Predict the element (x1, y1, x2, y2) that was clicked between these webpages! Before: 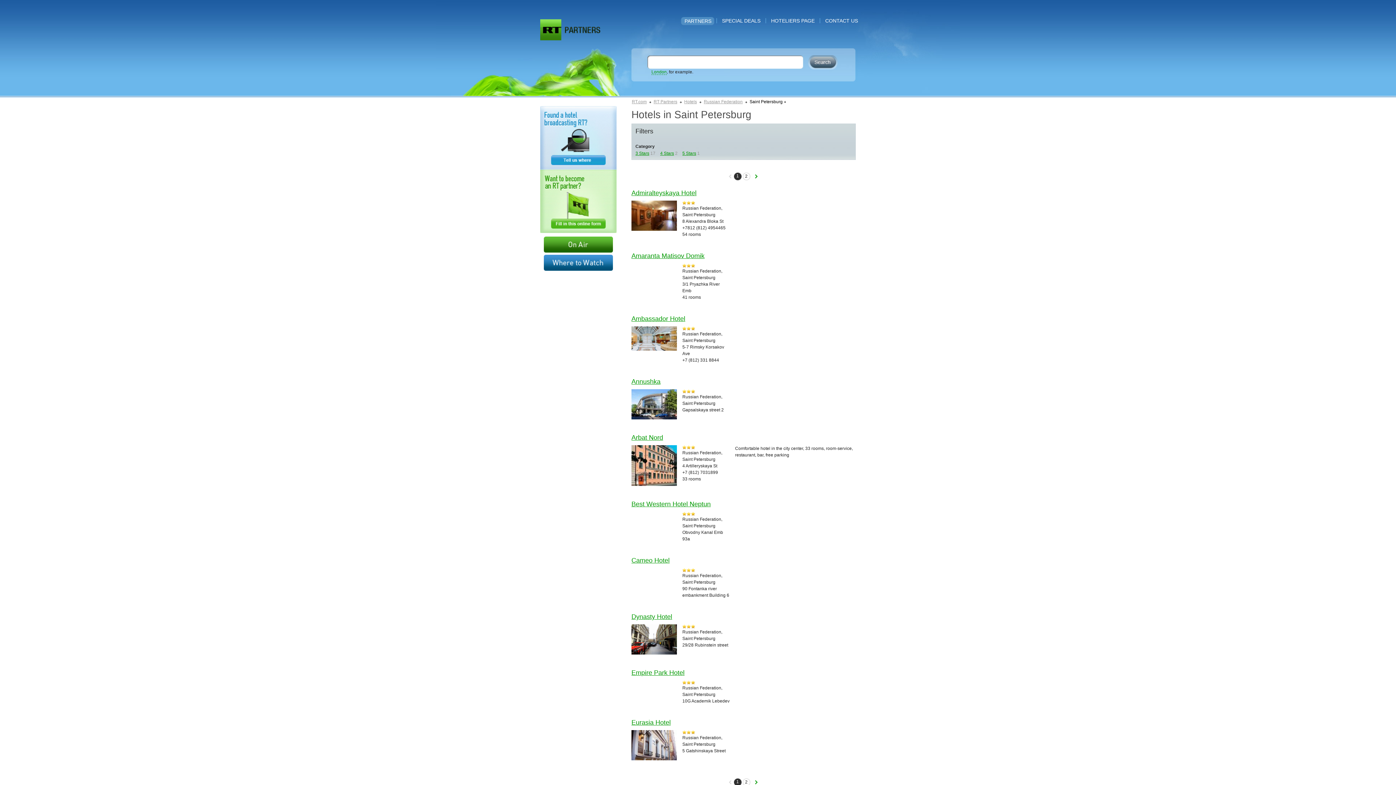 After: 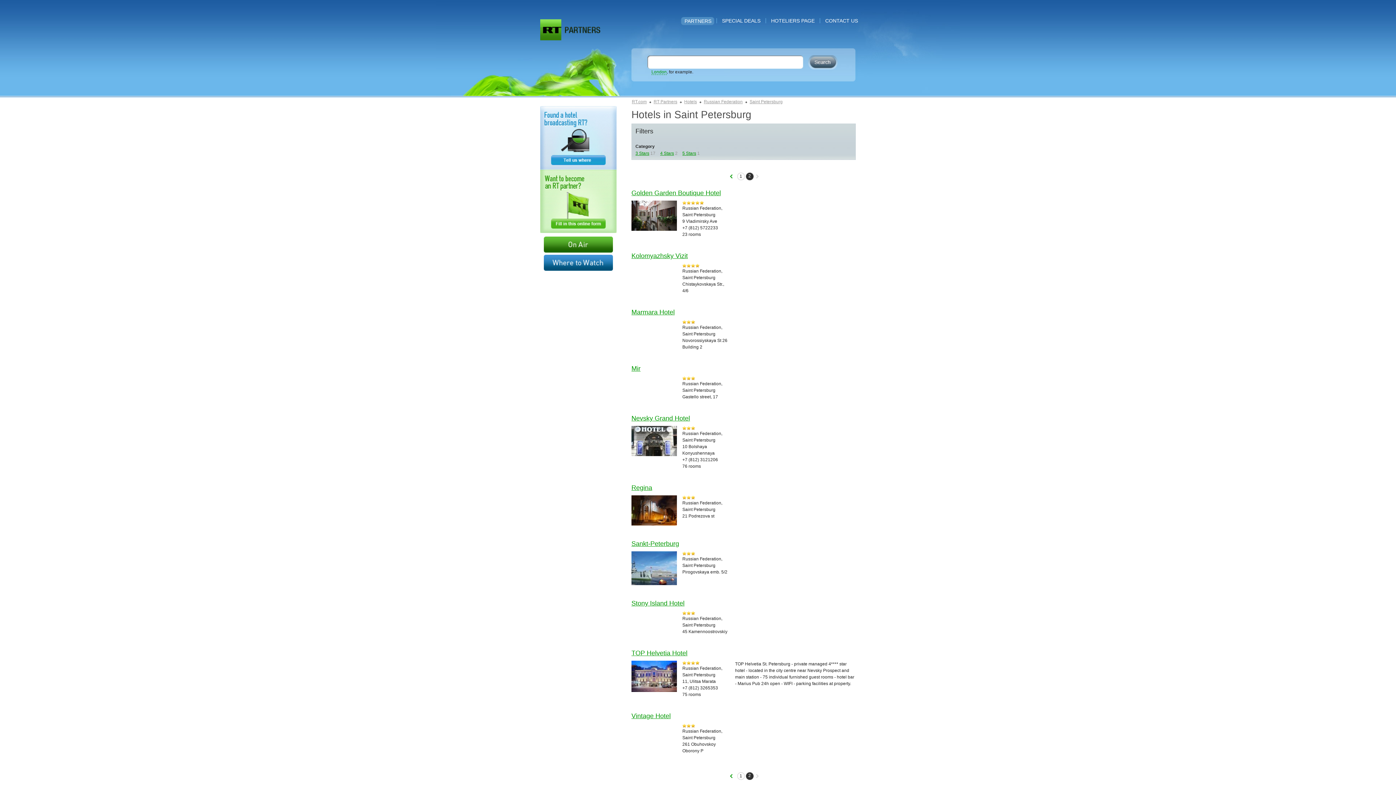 Action: bbox: (752, 778, 760, 786)